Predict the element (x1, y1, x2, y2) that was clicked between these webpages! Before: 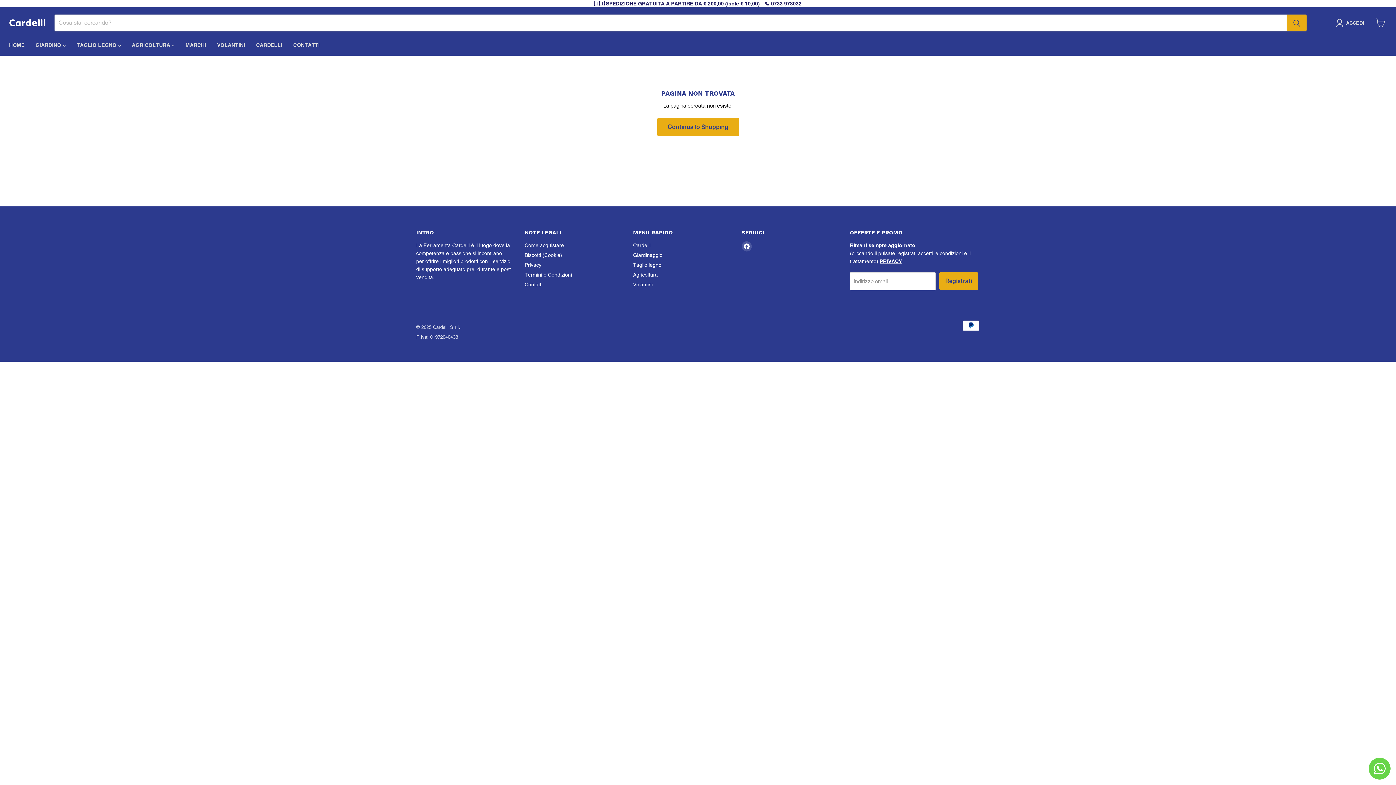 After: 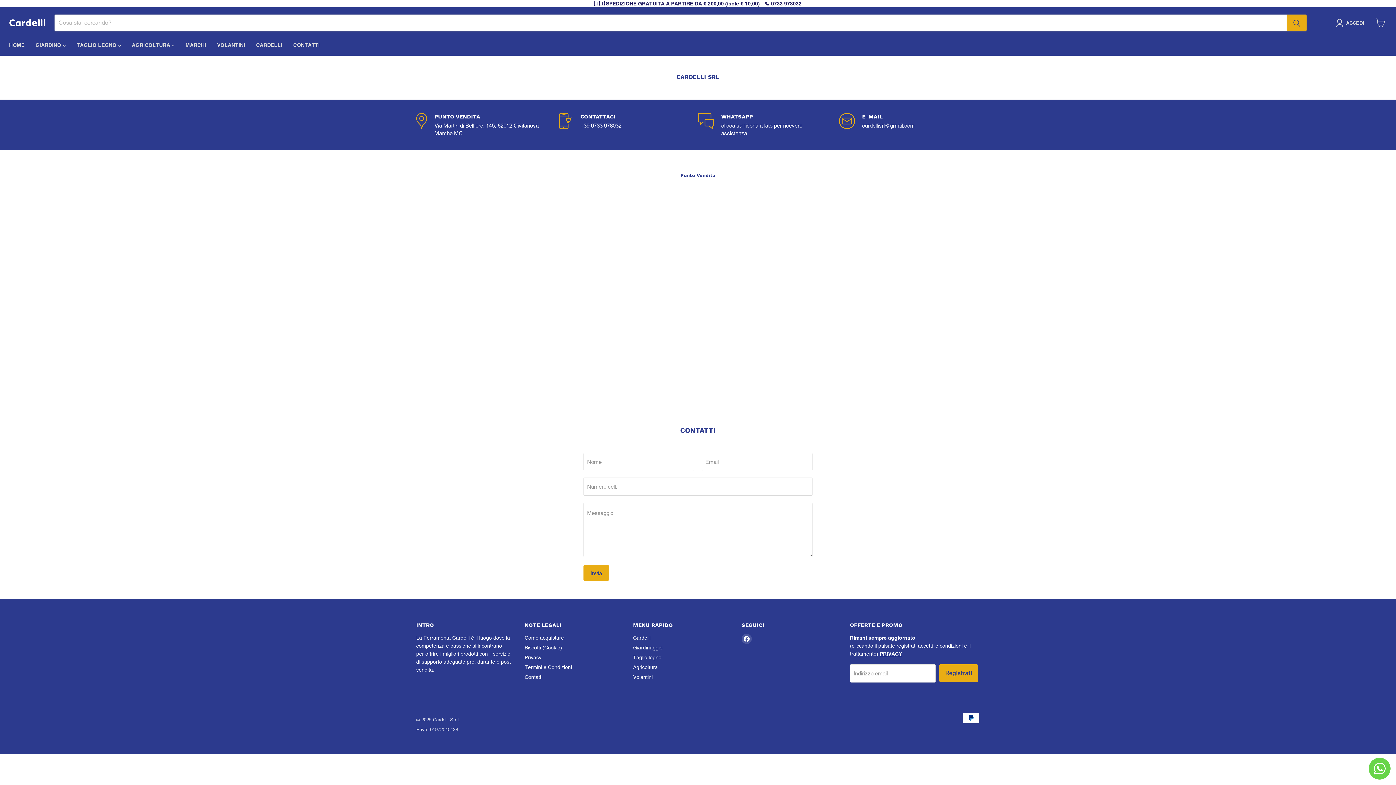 Action: label: Contatti bbox: (524, 281, 542, 287)